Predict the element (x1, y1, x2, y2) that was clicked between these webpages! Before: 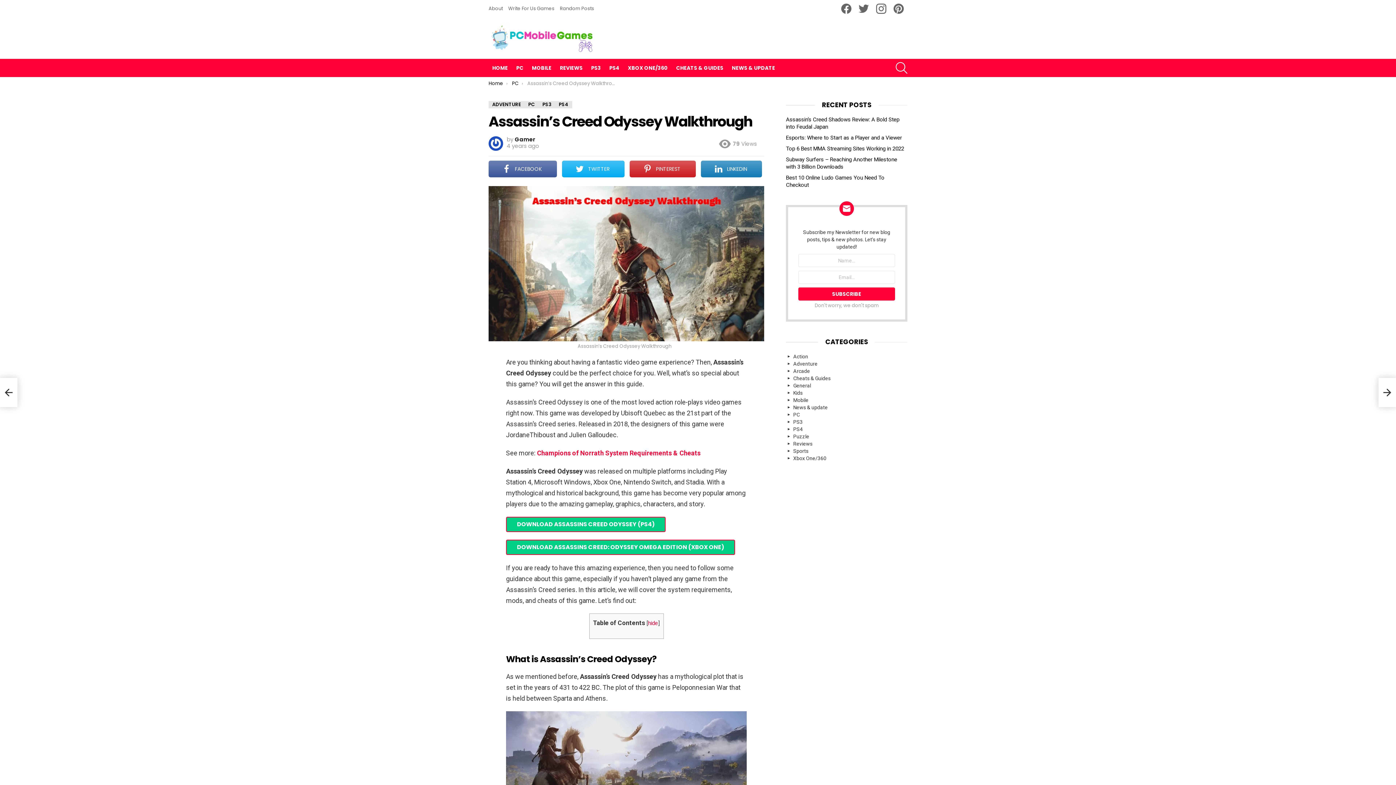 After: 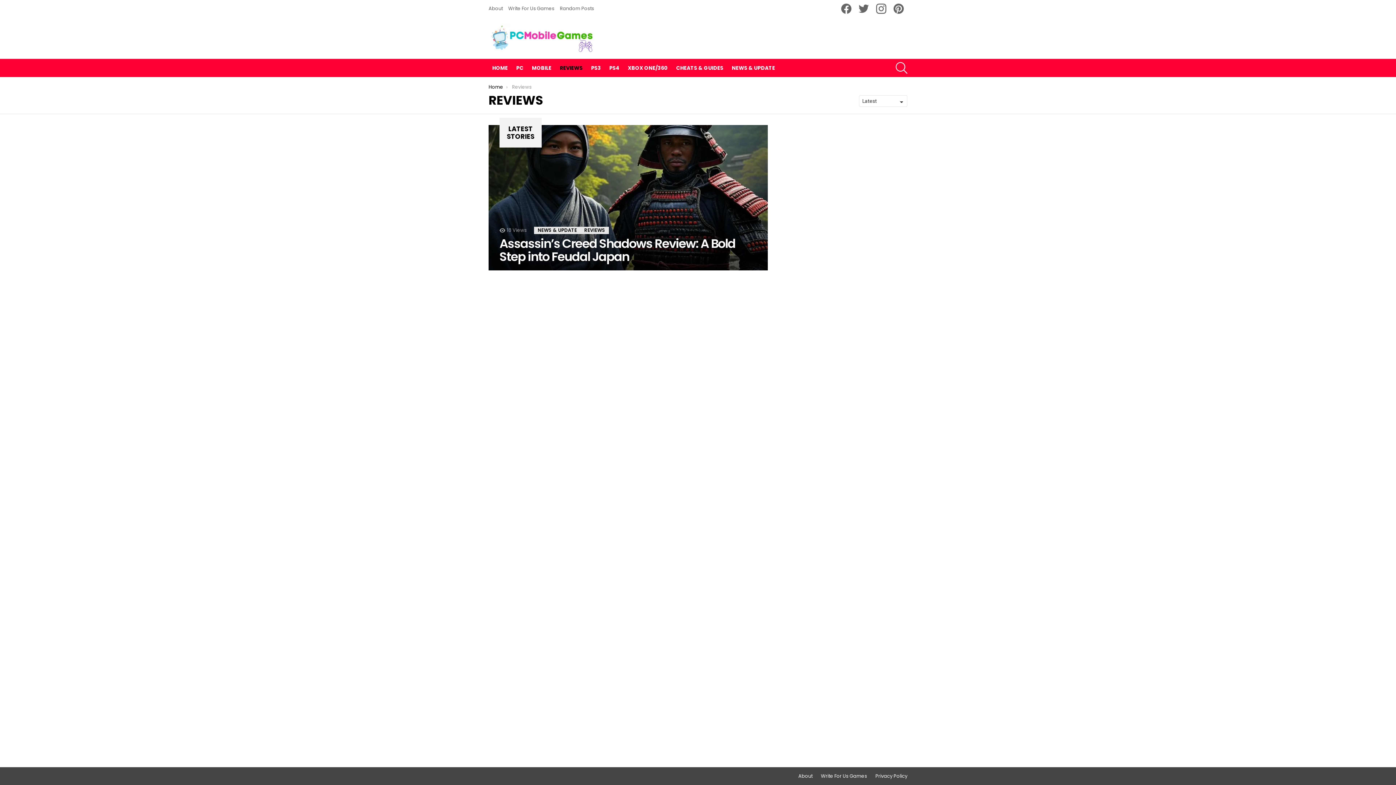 Action: bbox: (556, 62, 586, 73) label: REVIEWS